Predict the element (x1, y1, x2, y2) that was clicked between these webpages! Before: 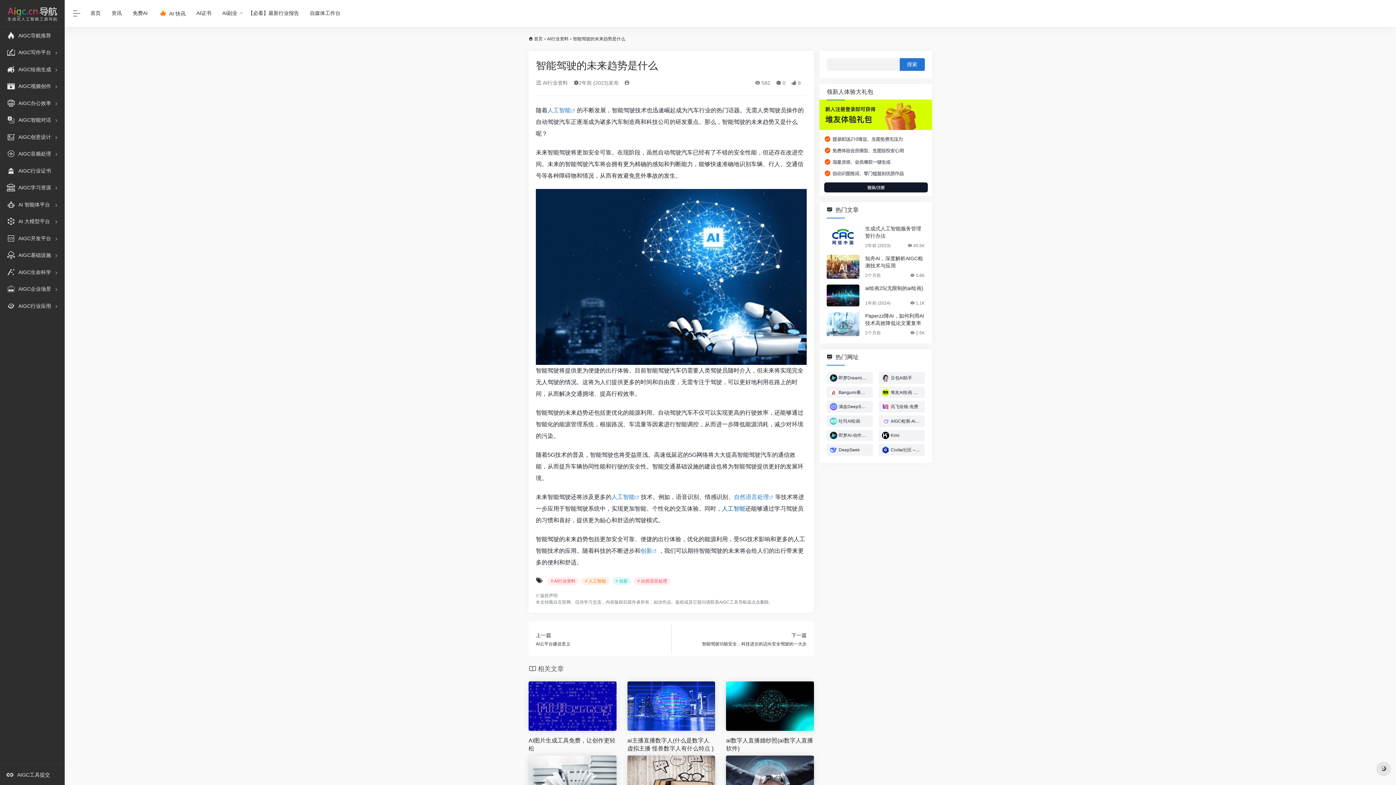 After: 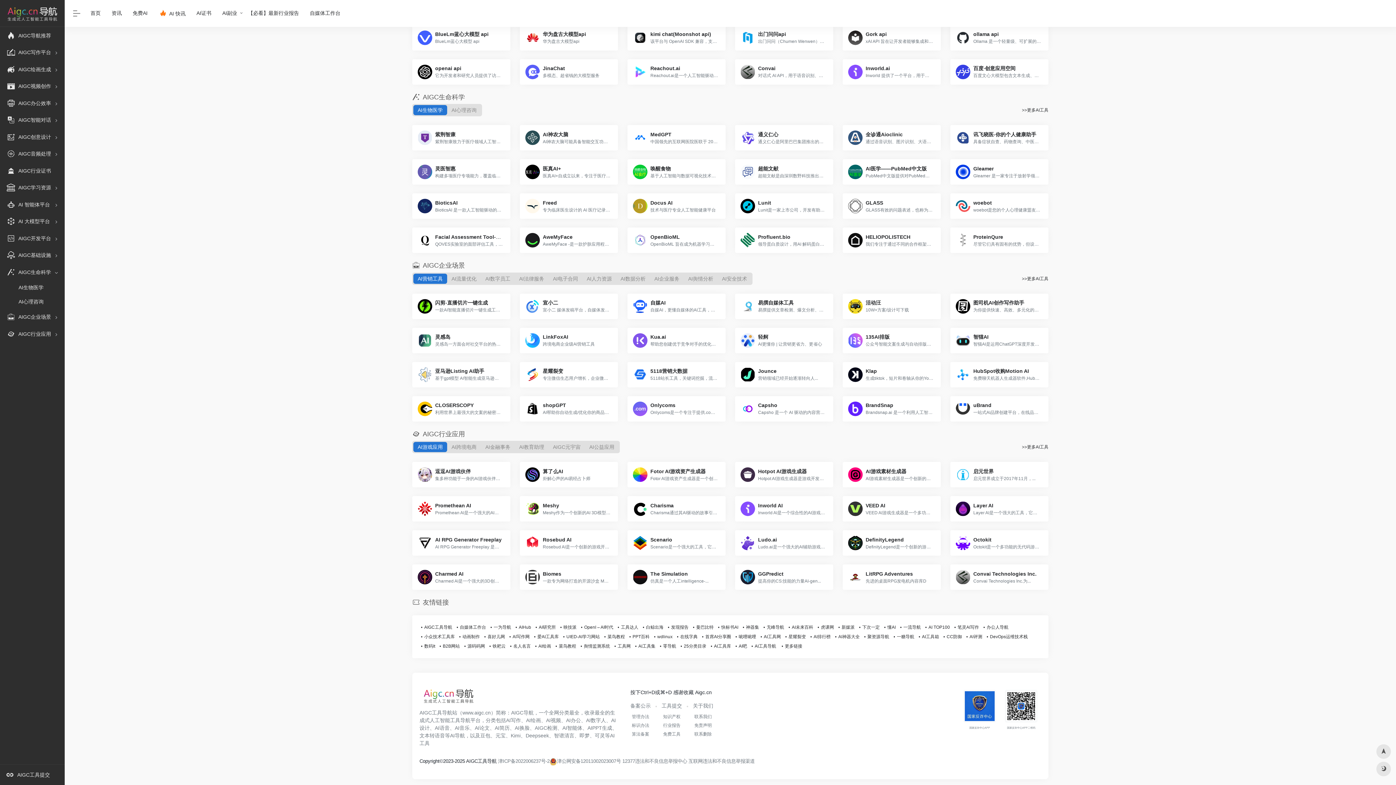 Action: bbox: (2, 264, 61, 280) label: AIGC生命科学